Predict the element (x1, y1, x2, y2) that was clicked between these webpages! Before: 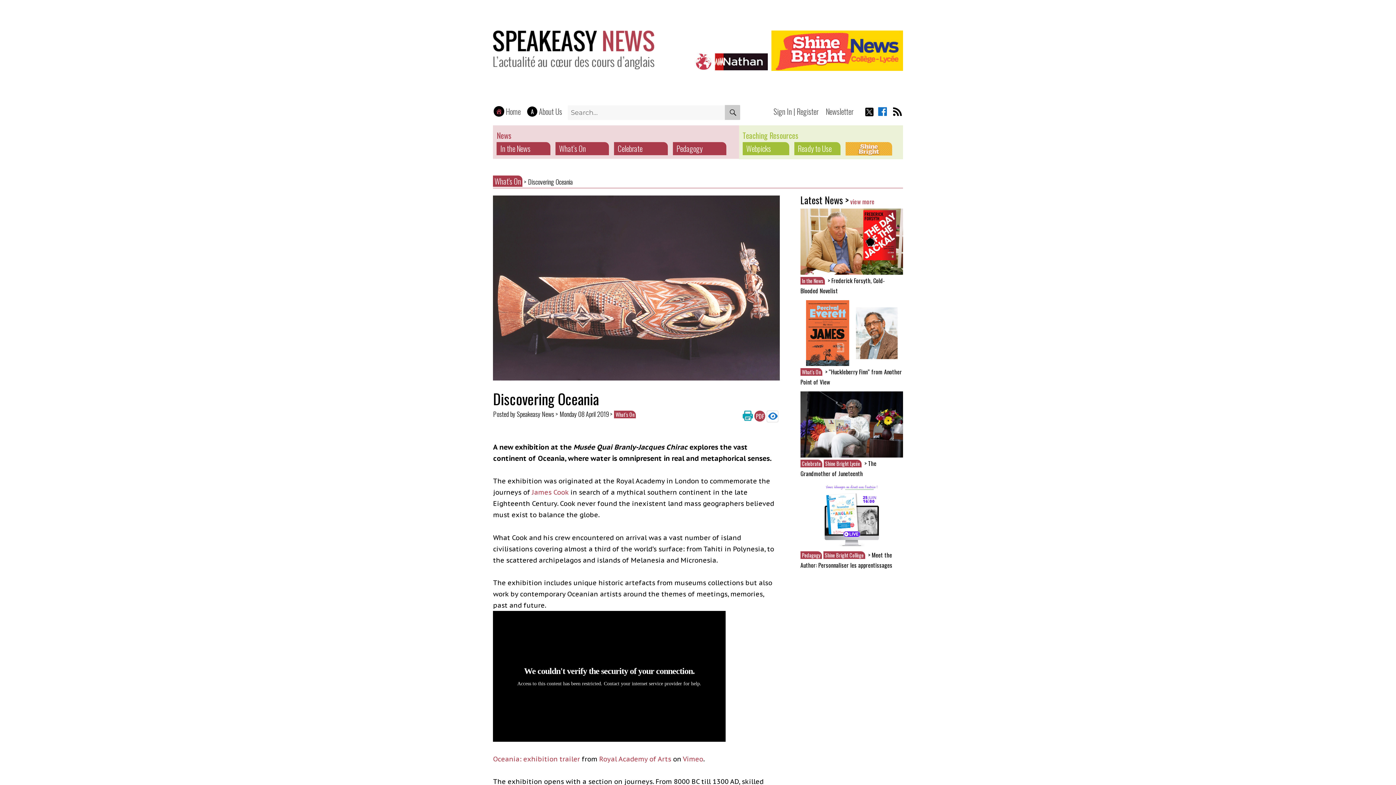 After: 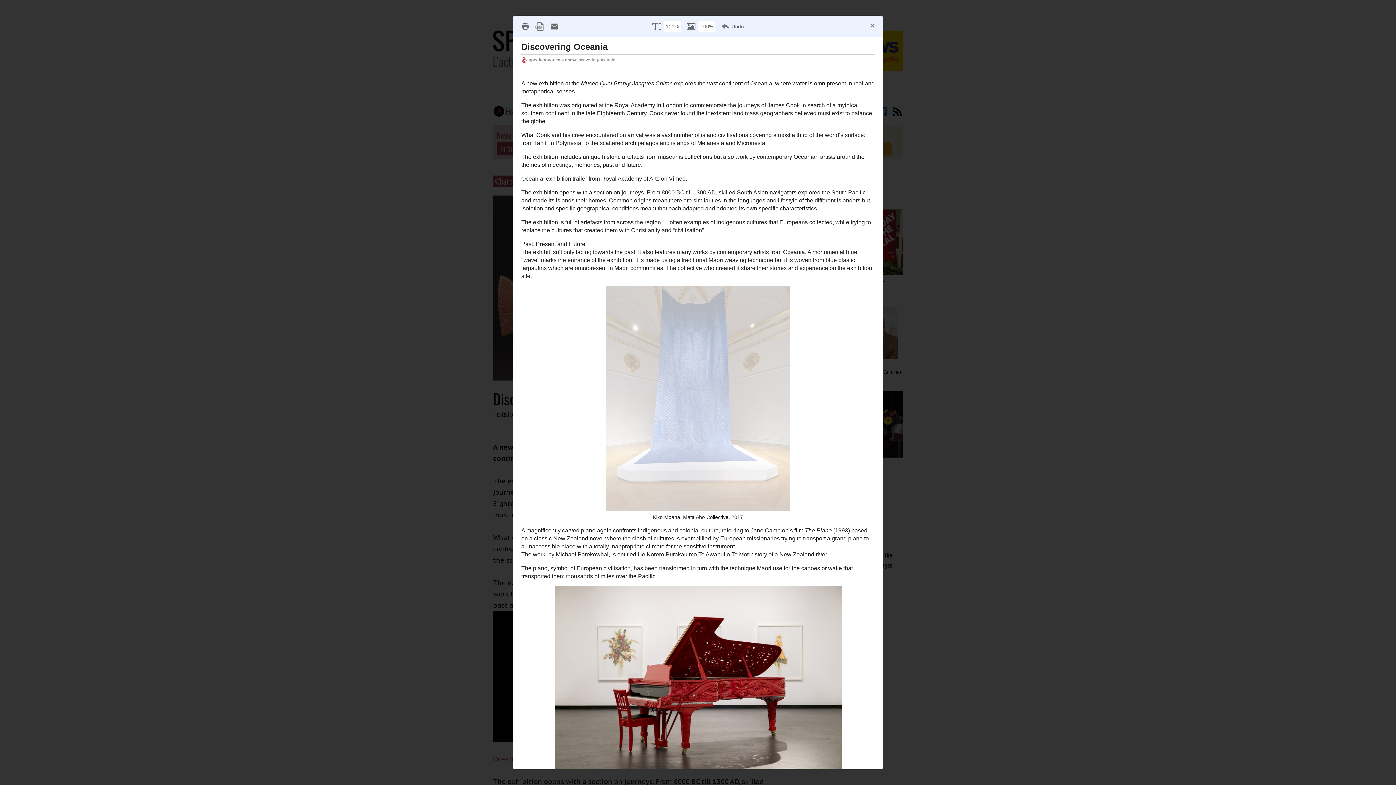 Action: label: PDF bbox: (754, 410, 765, 421)